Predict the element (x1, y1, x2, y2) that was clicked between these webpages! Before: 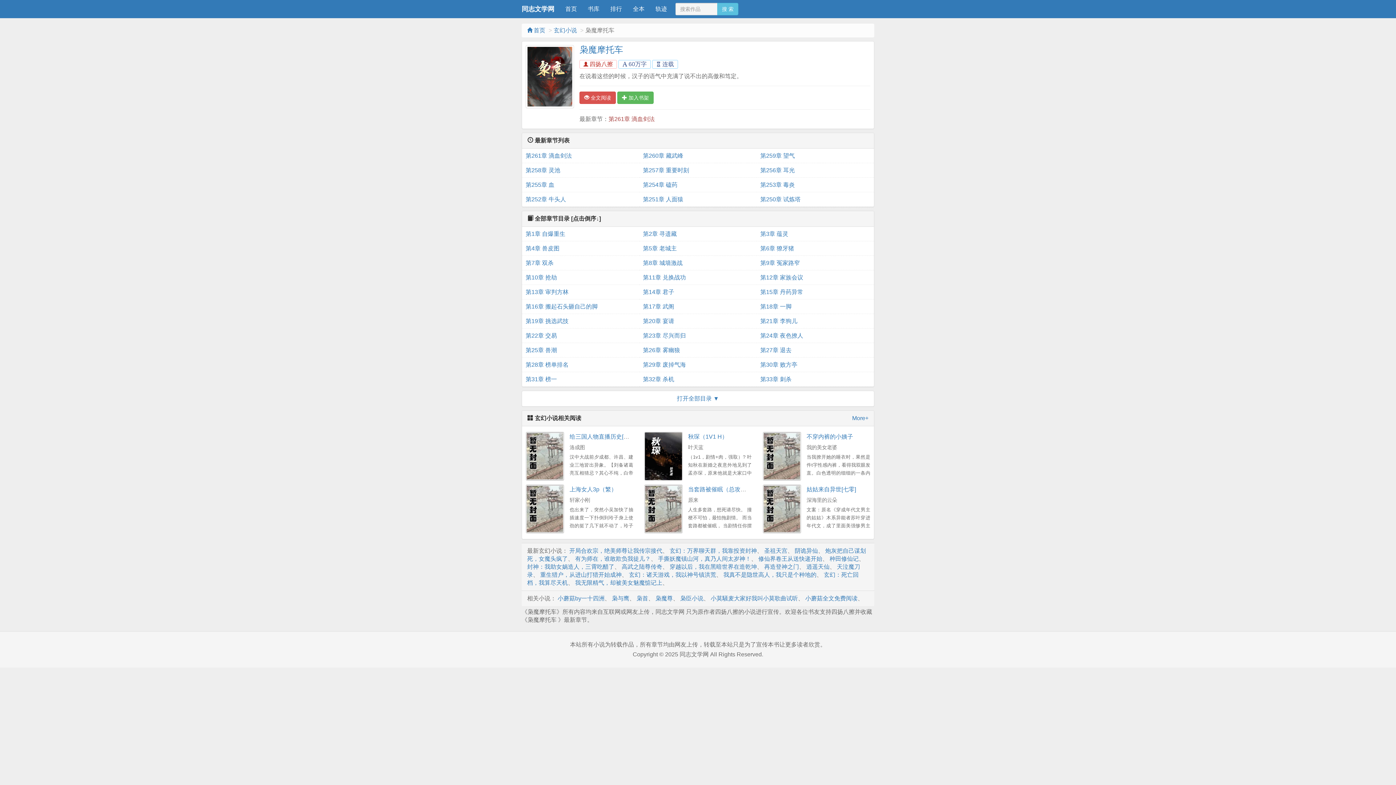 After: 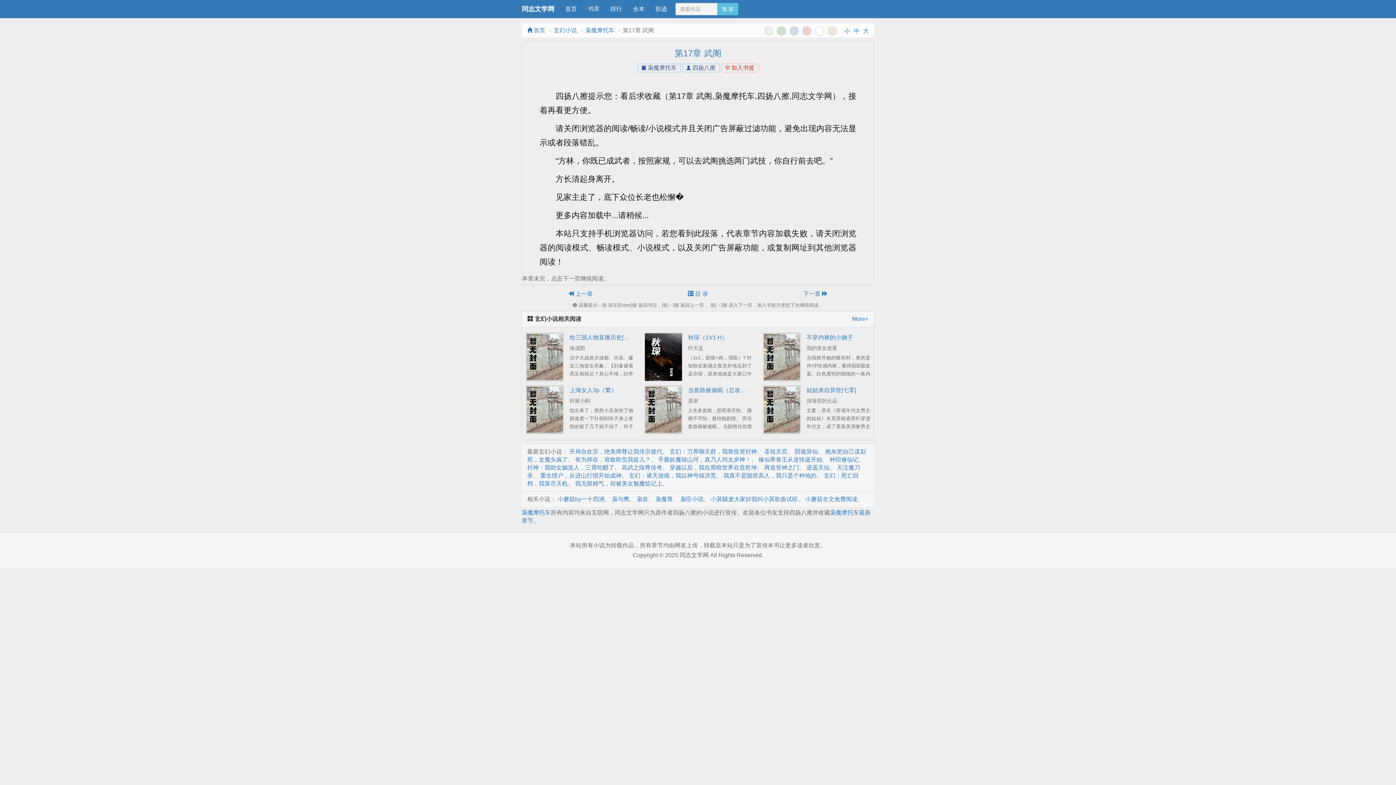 Action: bbox: (643, 299, 753, 314) label: 第17章 武阁